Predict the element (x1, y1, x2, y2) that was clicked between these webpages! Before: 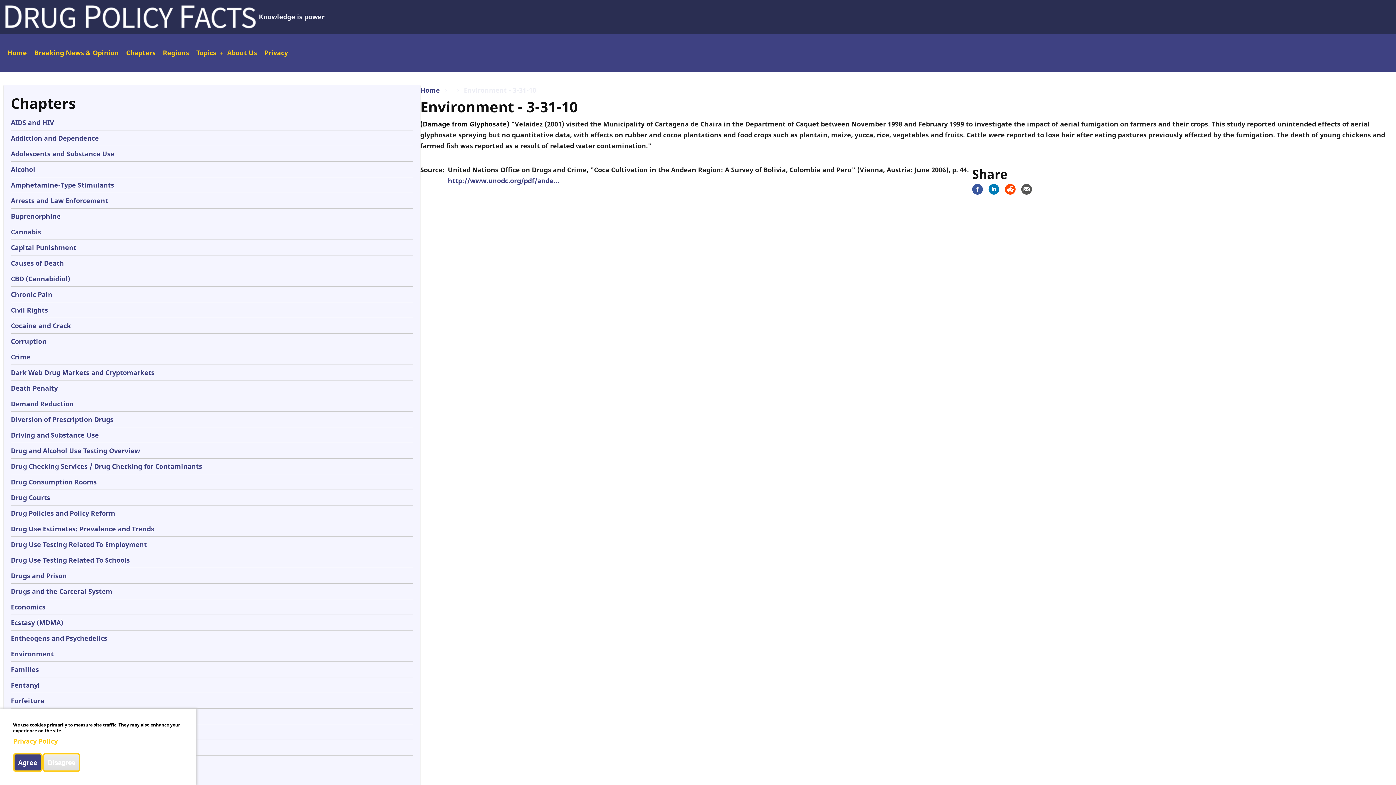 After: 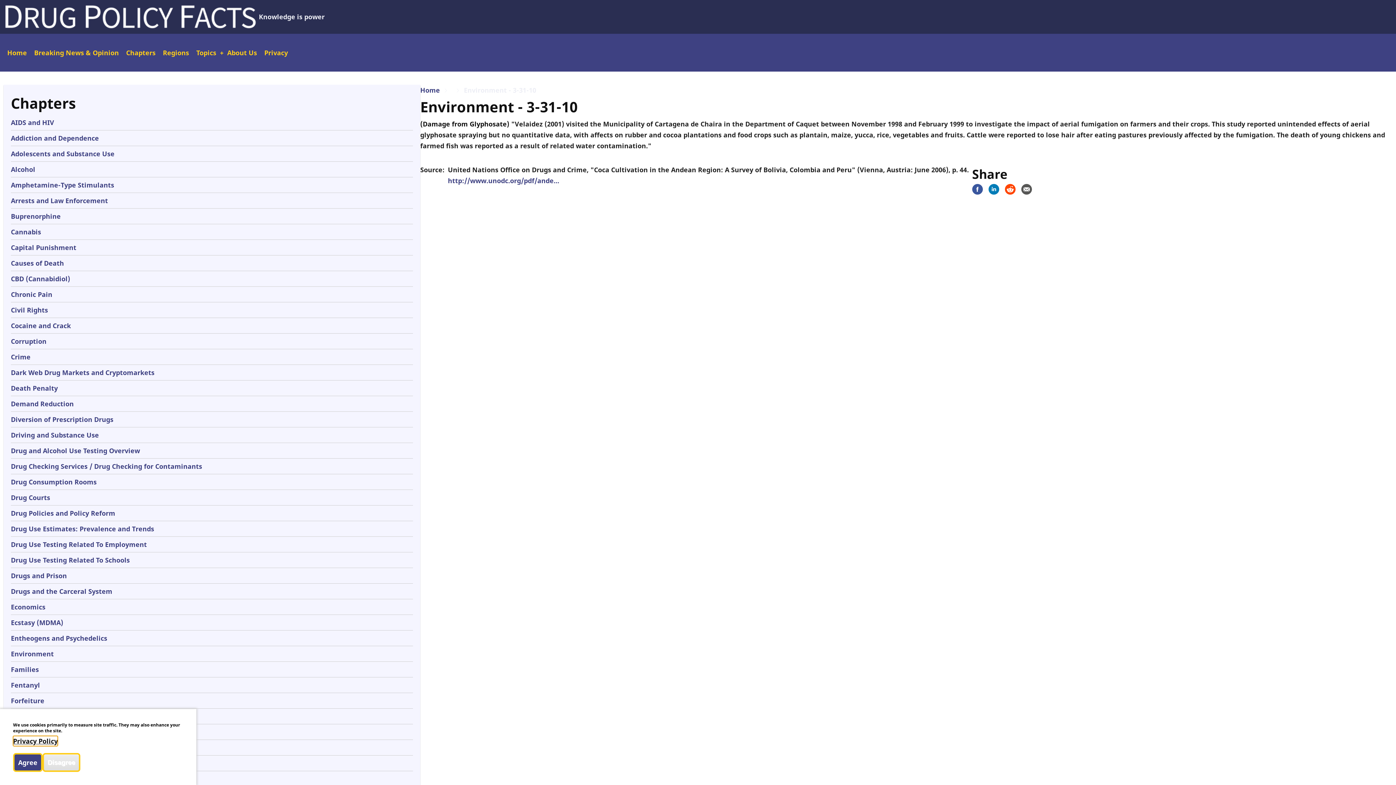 Action: bbox: (13, 736, 57, 746) label: Privacy Policy